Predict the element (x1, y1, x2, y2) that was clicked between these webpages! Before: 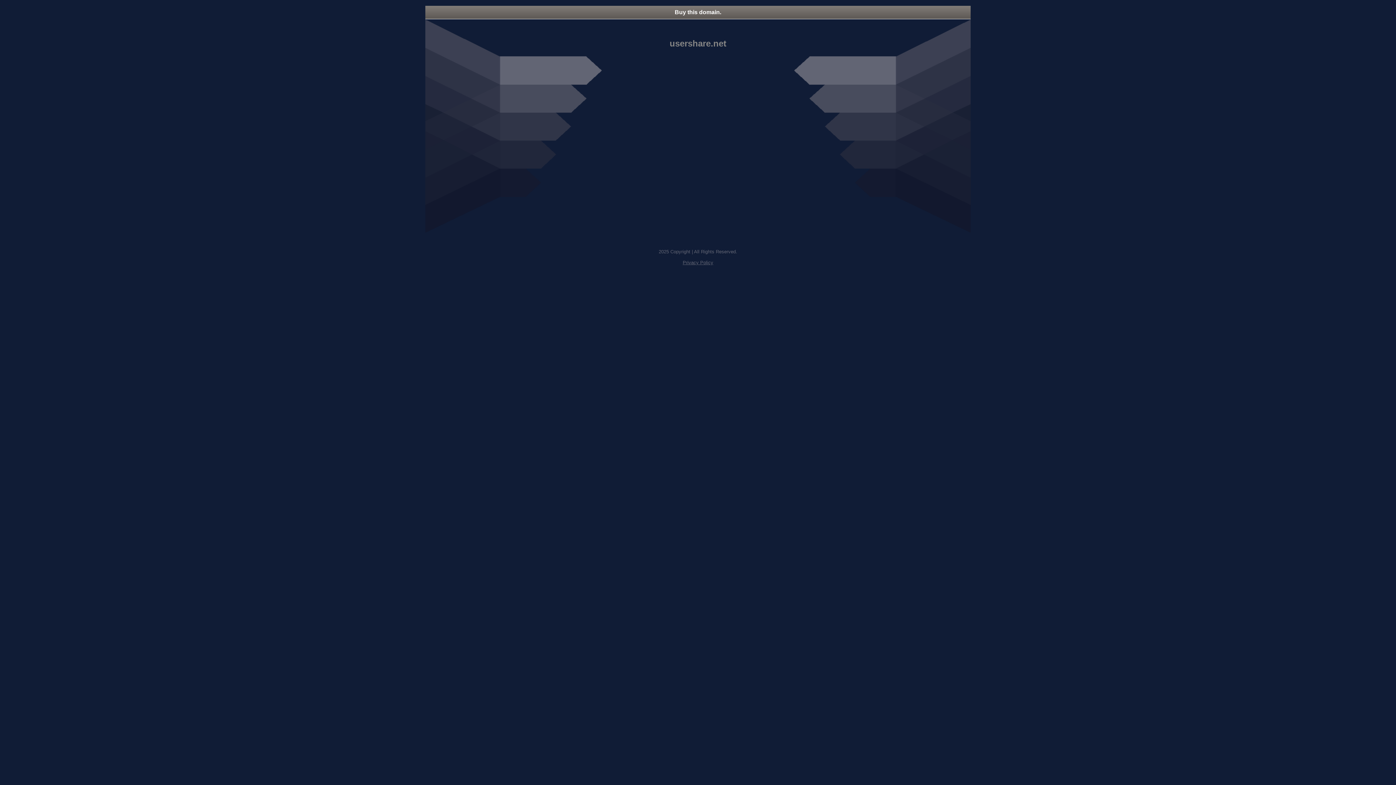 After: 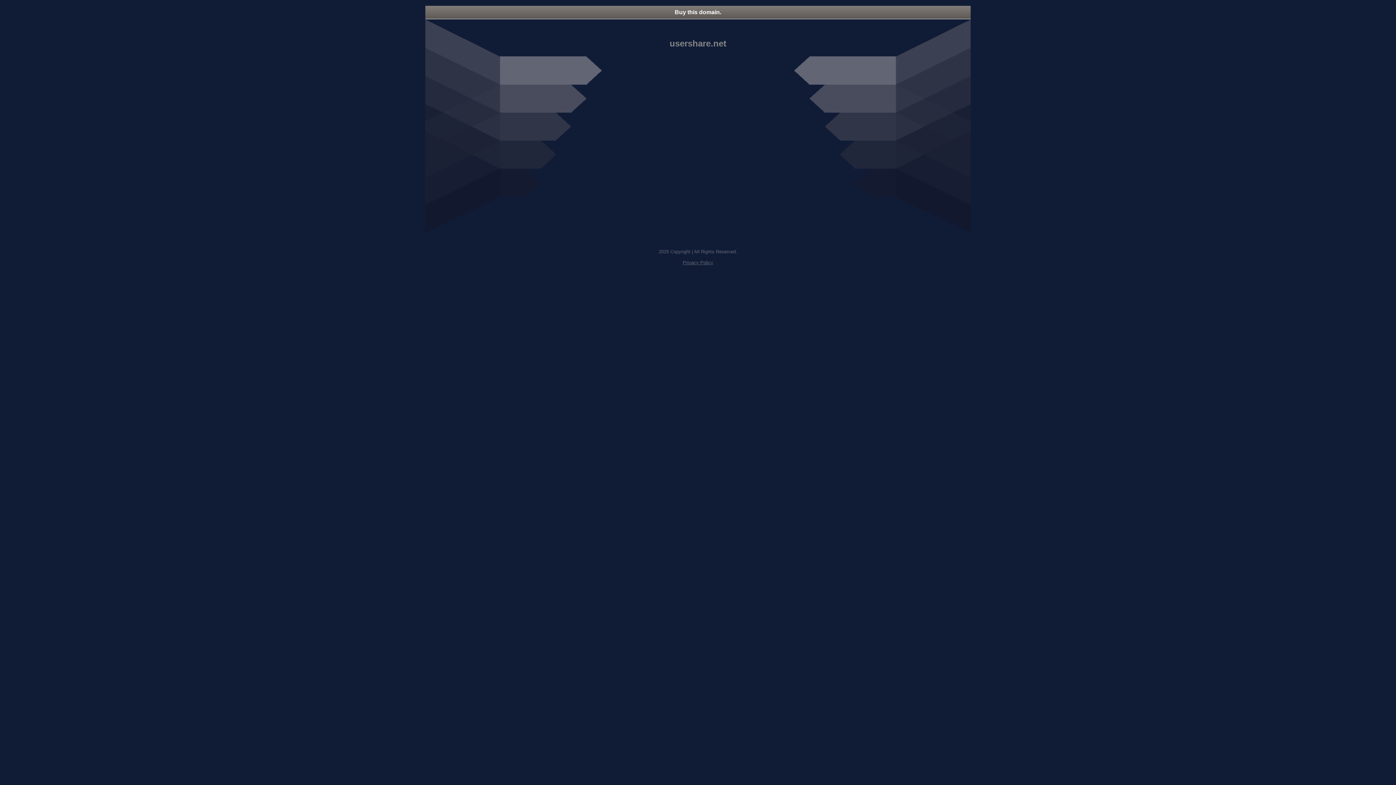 Action: label: Privacy Policy bbox: (682, 260, 713, 265)